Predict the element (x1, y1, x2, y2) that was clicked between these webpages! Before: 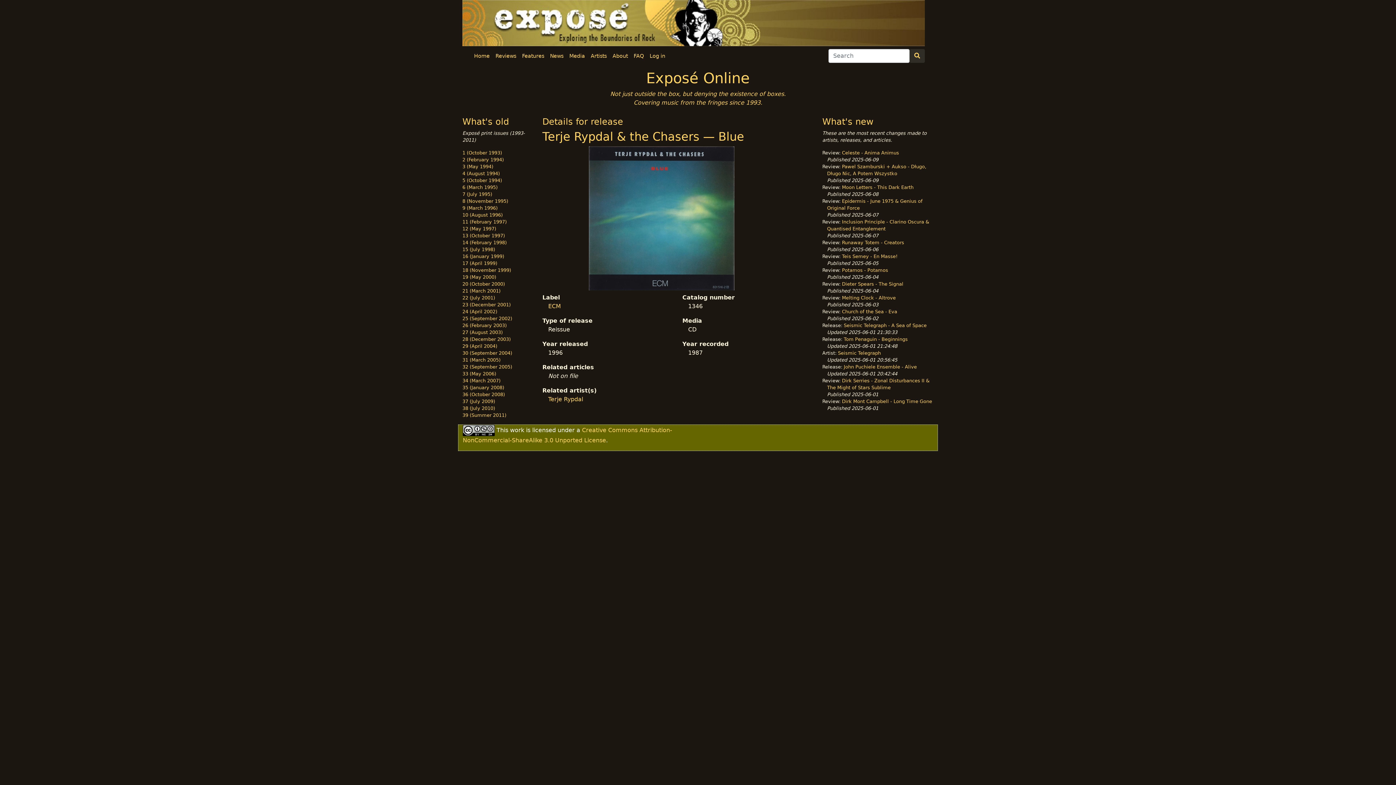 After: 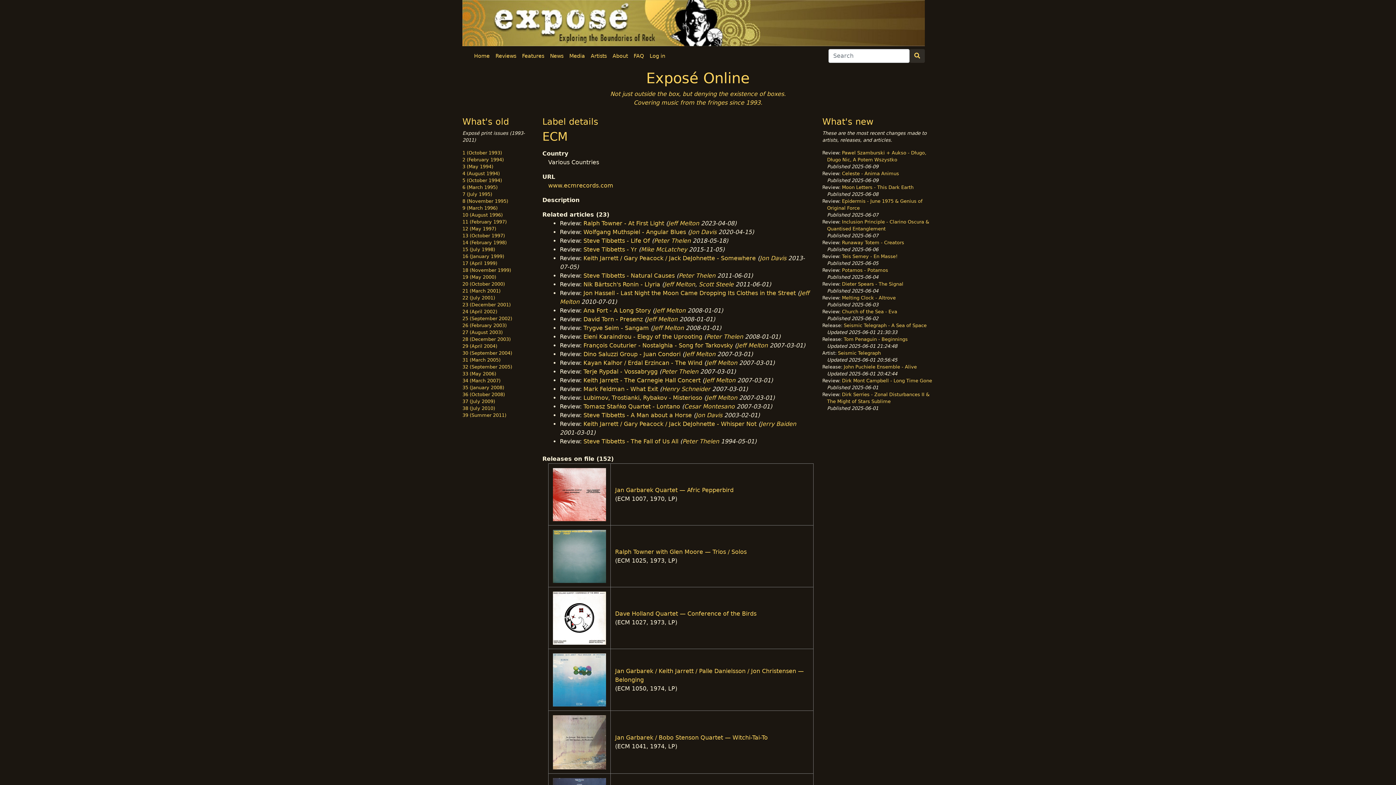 Action: label: ECM bbox: (548, 302, 561, 309)